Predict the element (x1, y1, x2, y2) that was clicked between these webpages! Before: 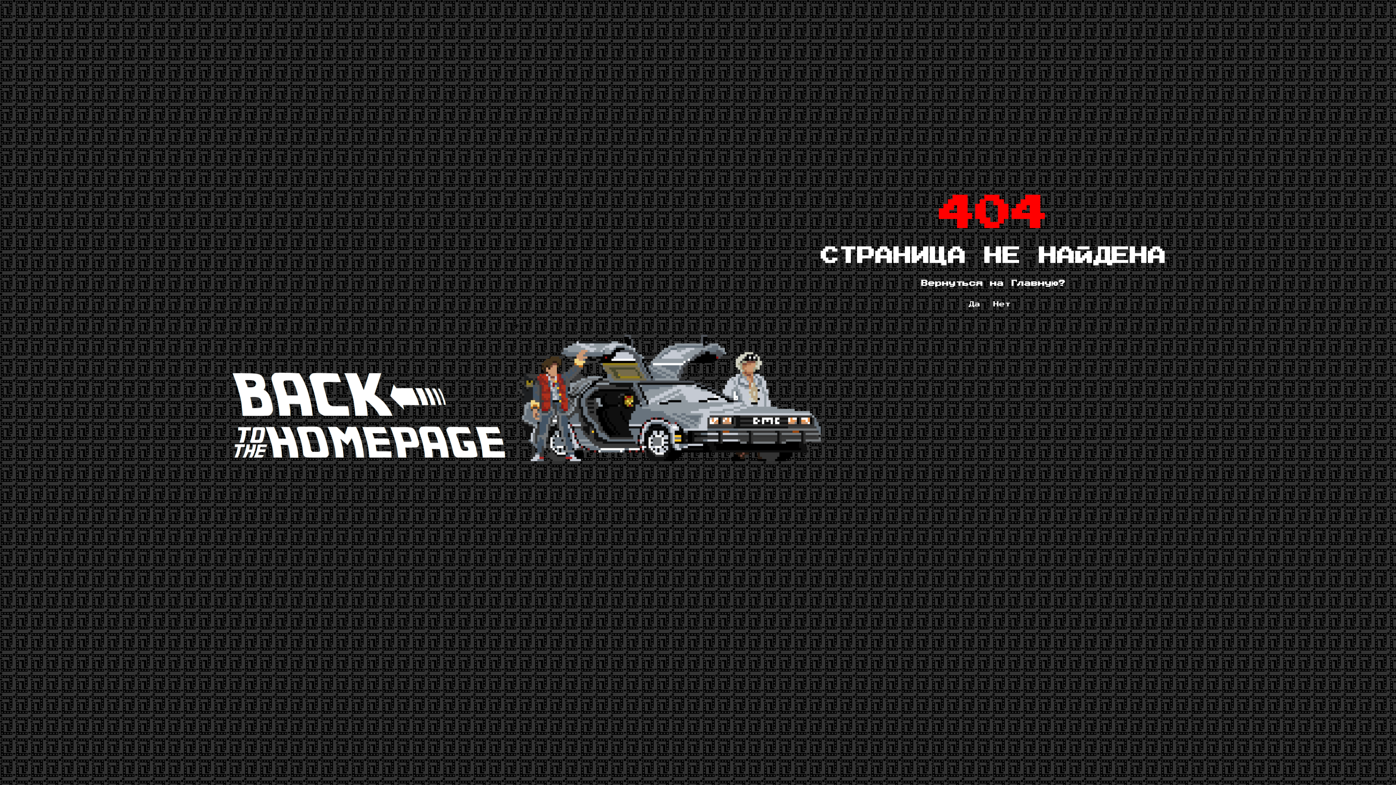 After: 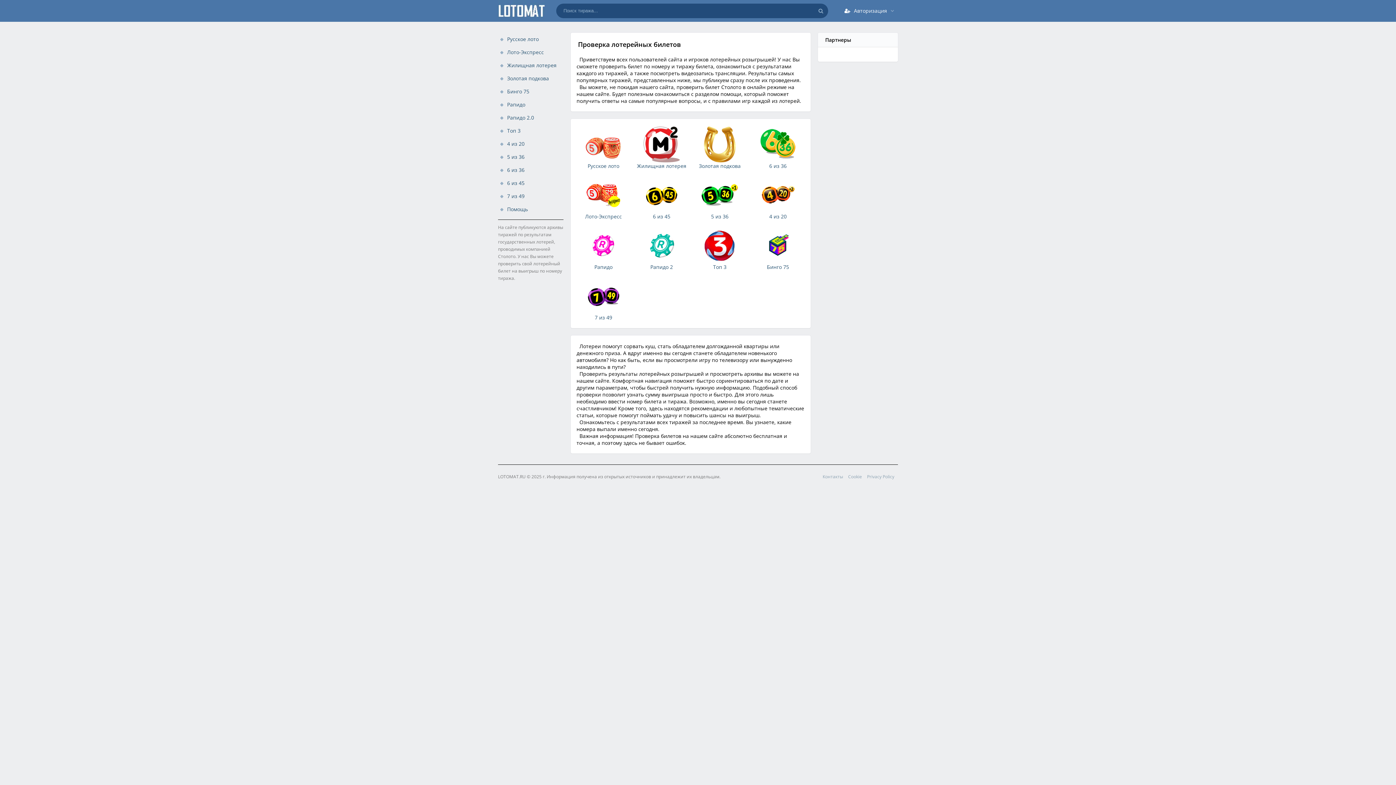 Action: bbox: (968, 301, 980, 307) label: Да